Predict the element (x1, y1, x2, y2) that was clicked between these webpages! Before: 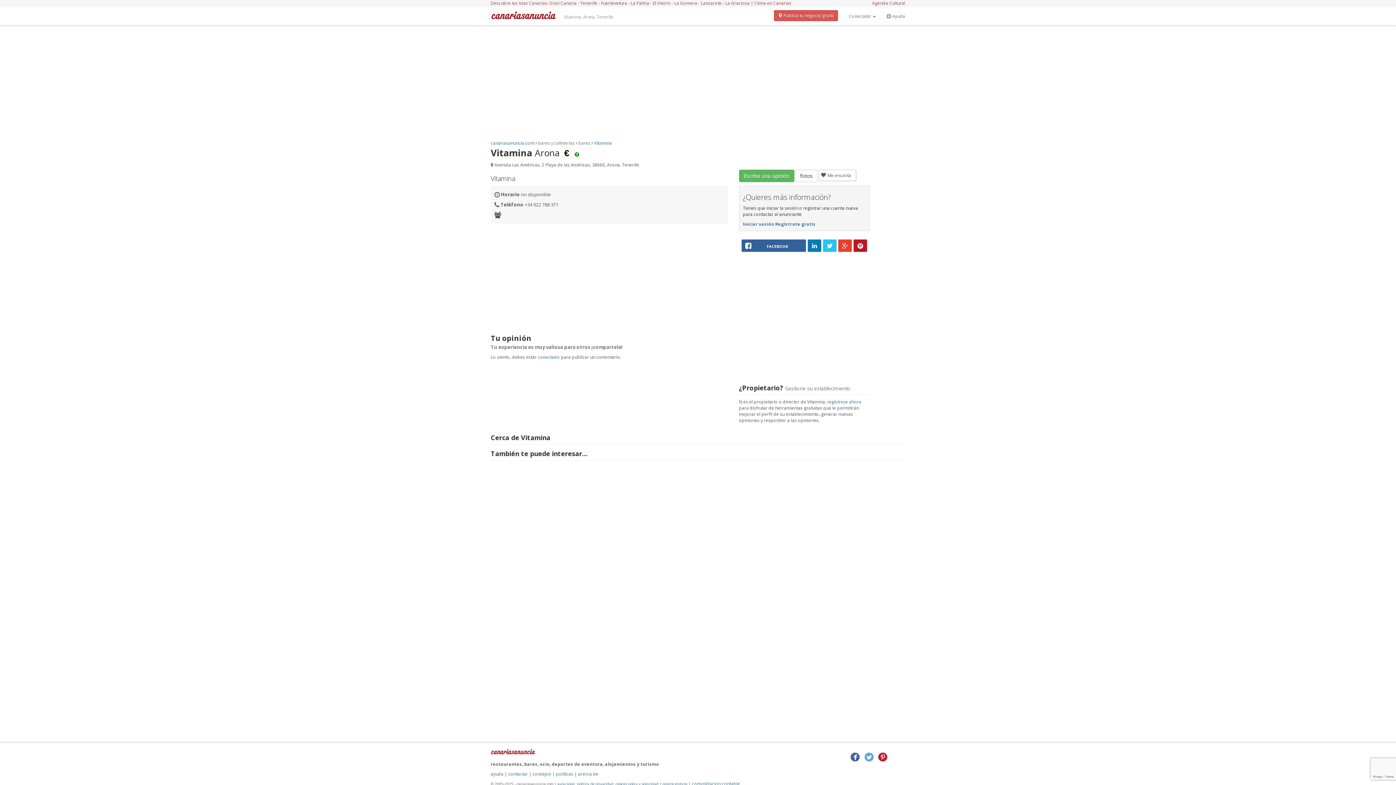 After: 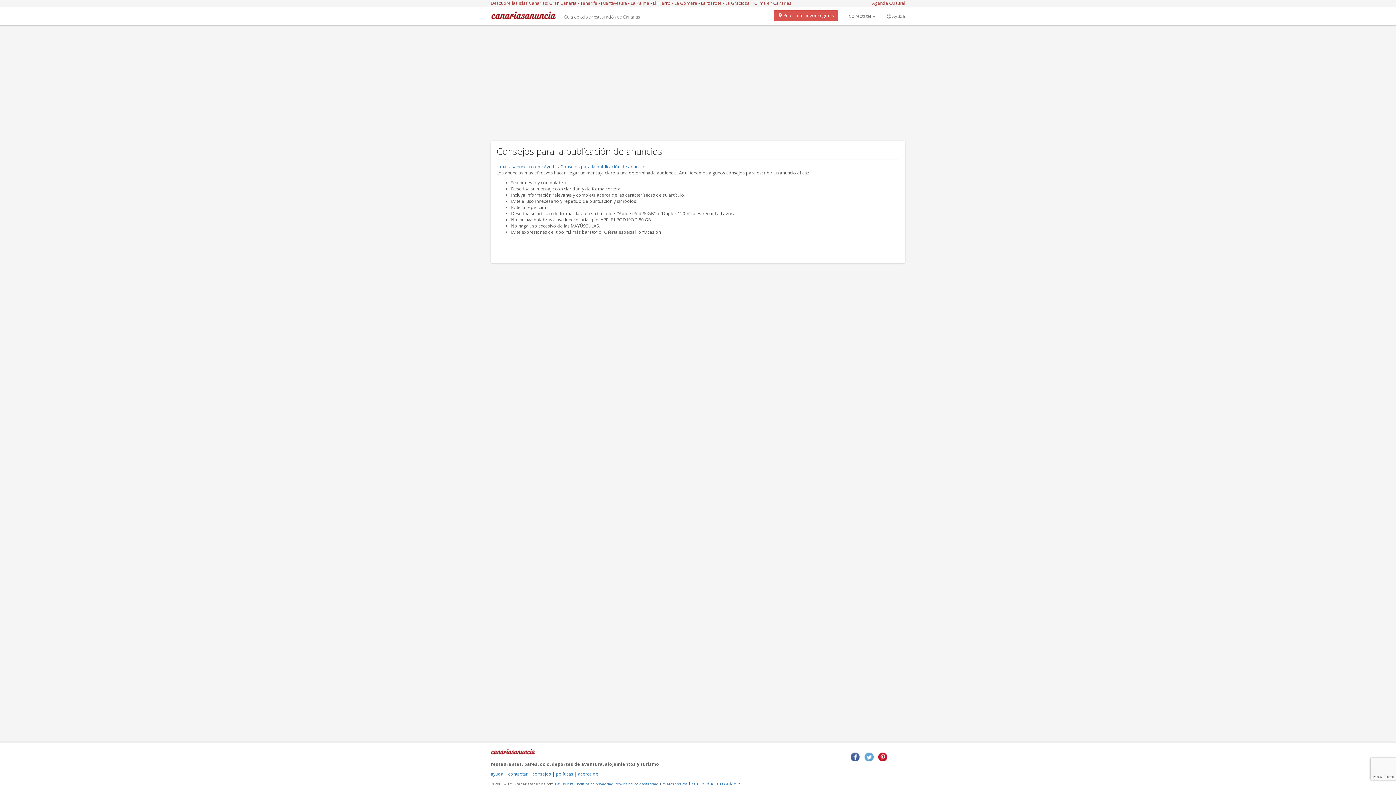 Action: label: consejos bbox: (532, 771, 551, 777)